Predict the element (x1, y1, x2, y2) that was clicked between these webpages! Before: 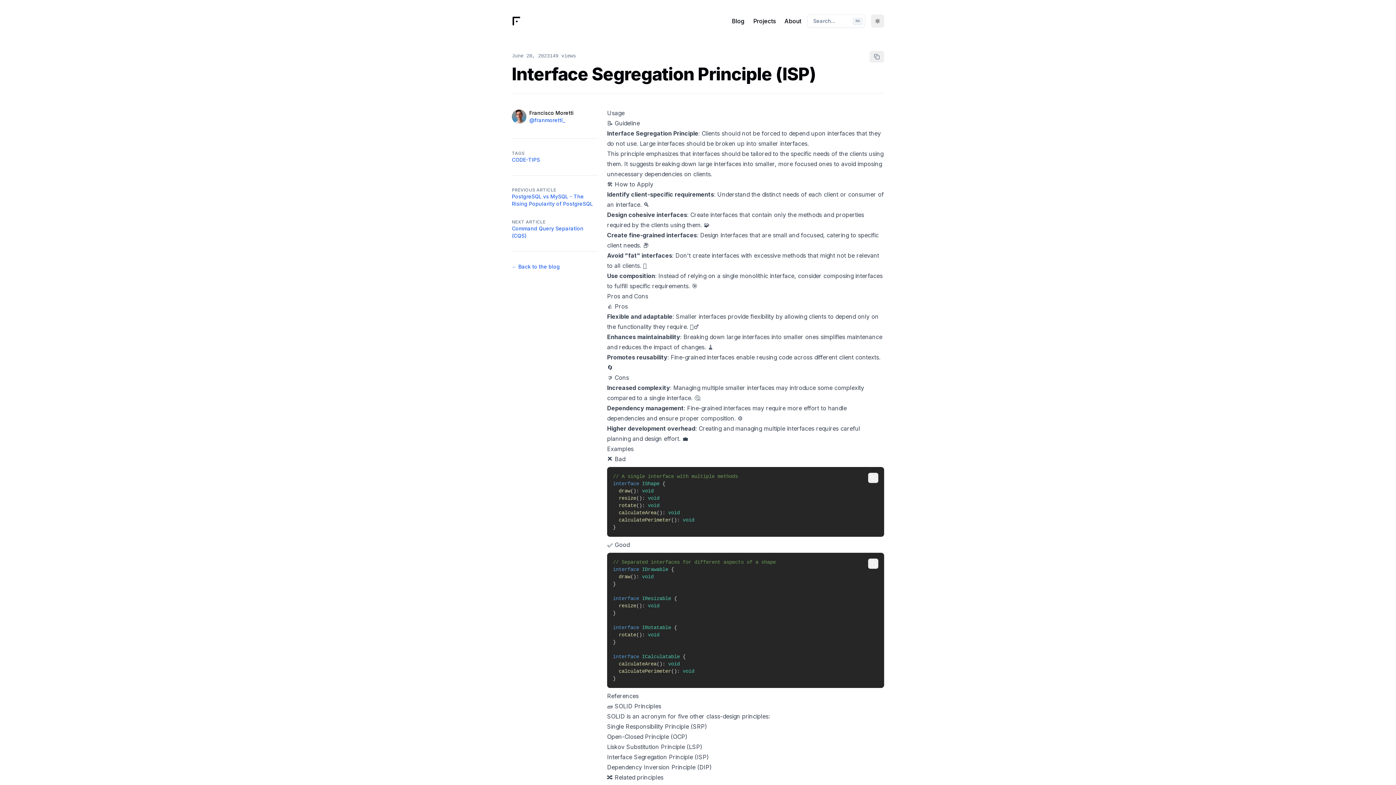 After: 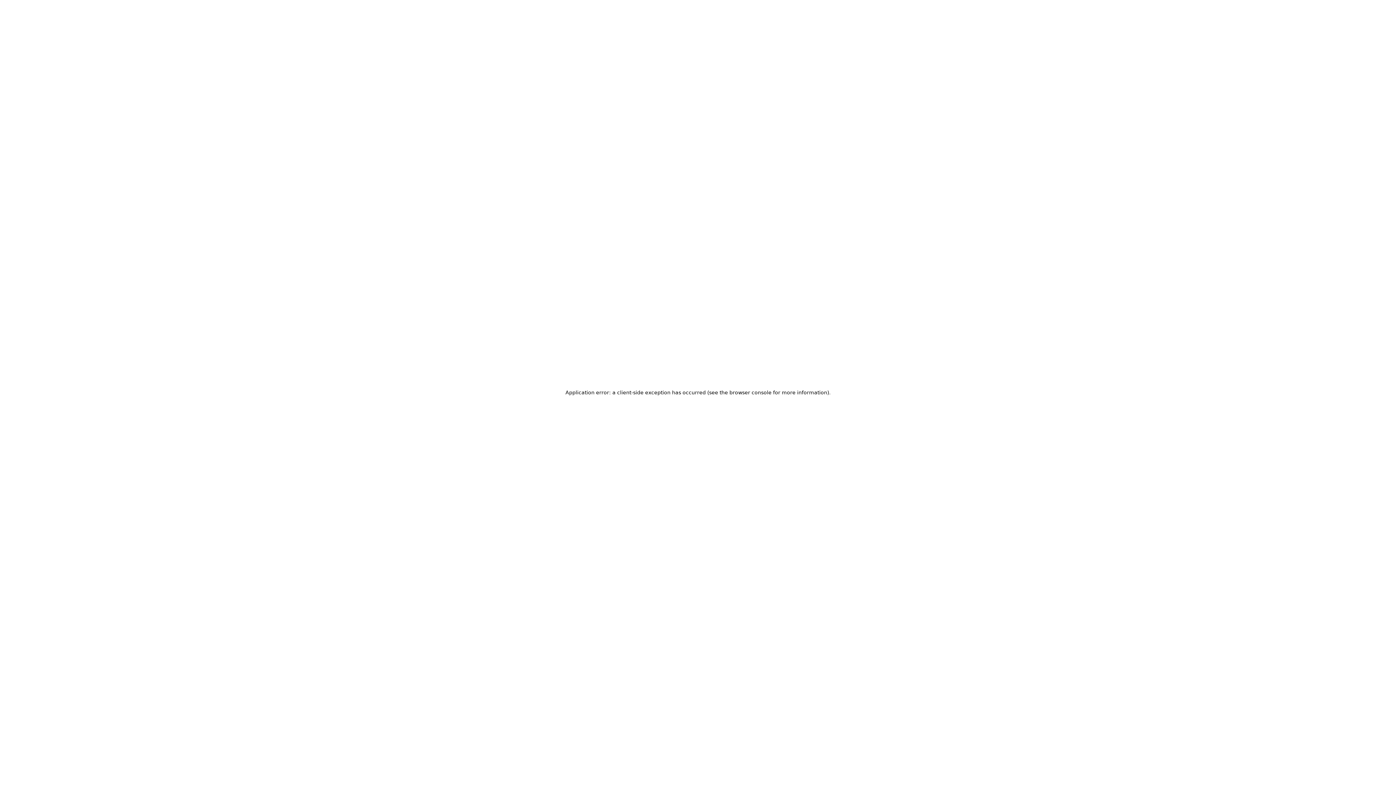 Action: label: Single Responsibility Principle (SRP) bbox: (607, 723, 707, 730)